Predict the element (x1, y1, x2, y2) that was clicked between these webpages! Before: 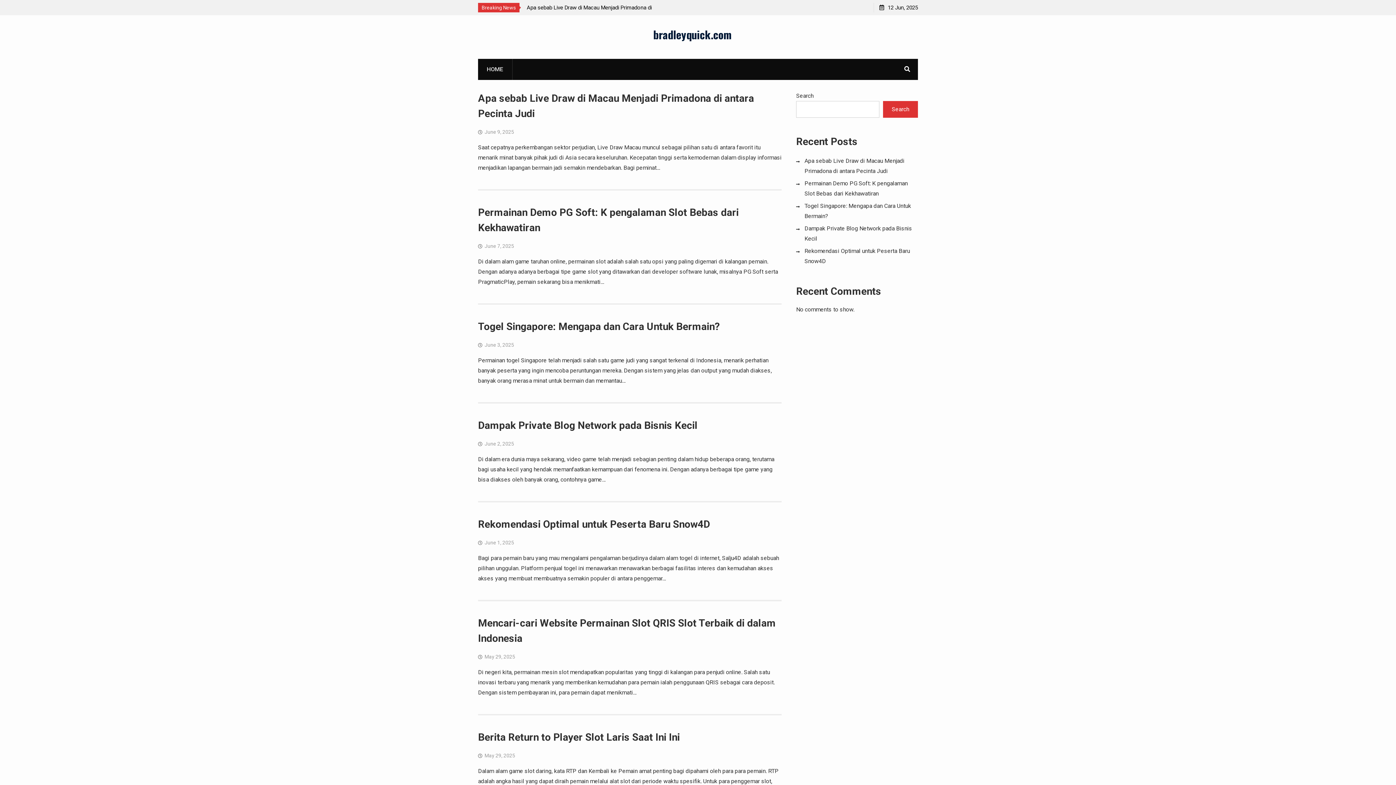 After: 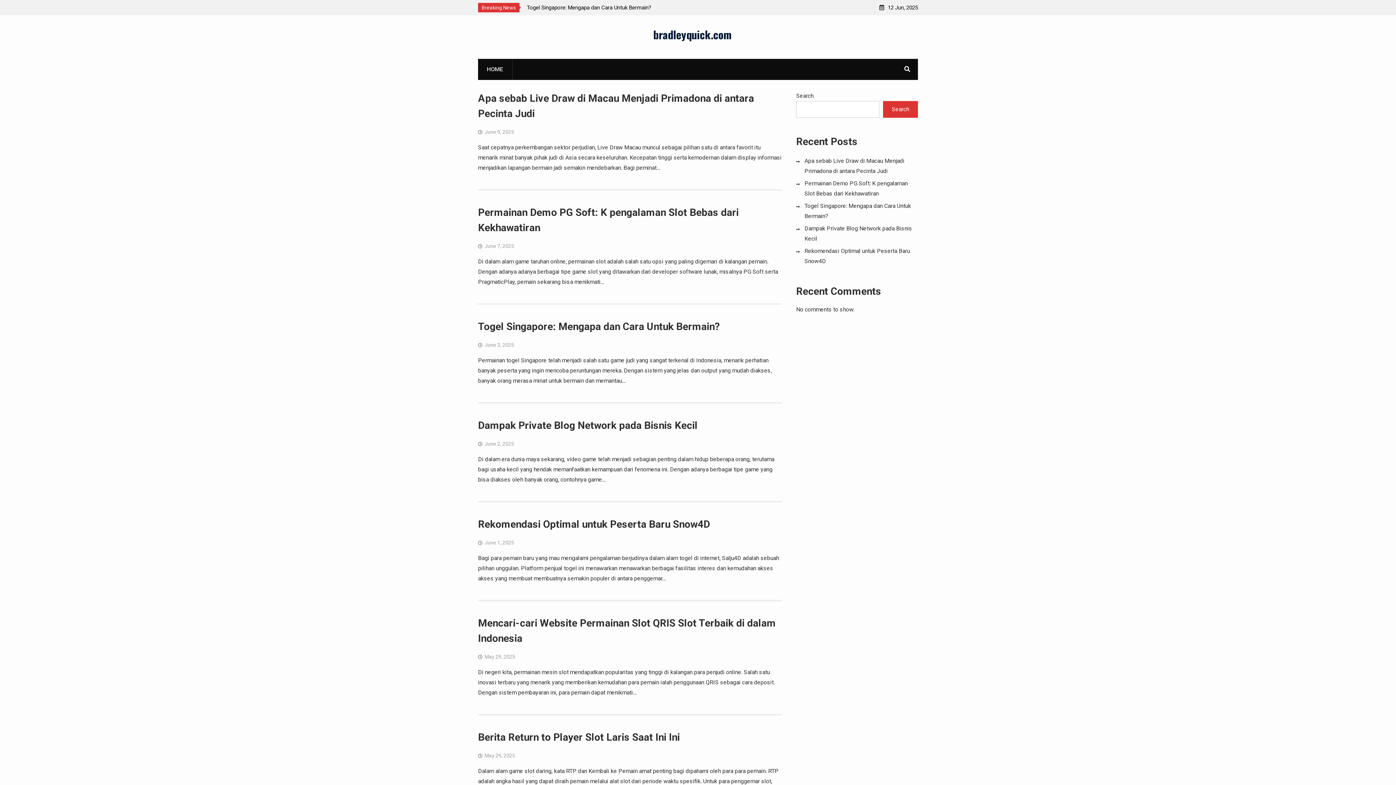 Action: bbox: (653, 26, 732, 42) label: bradleyquick.com